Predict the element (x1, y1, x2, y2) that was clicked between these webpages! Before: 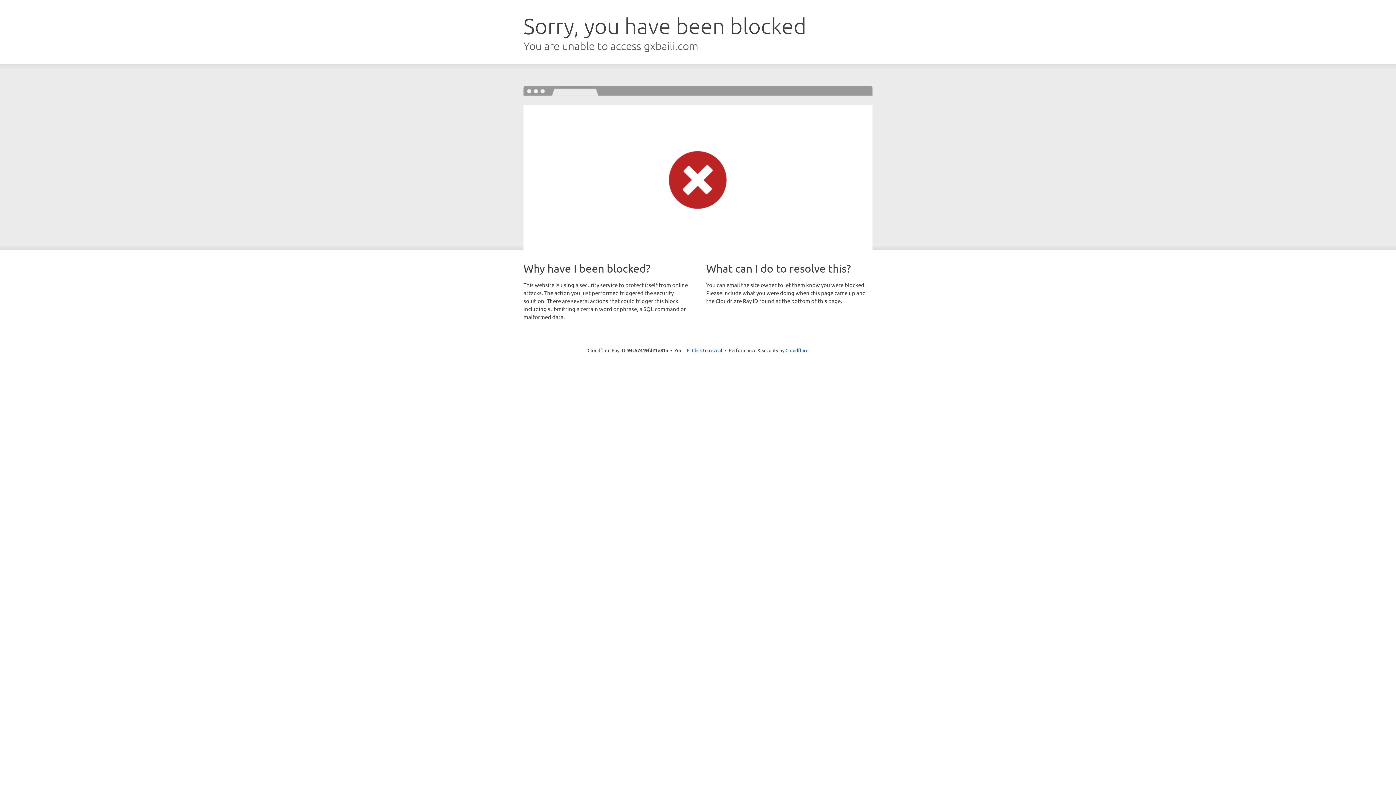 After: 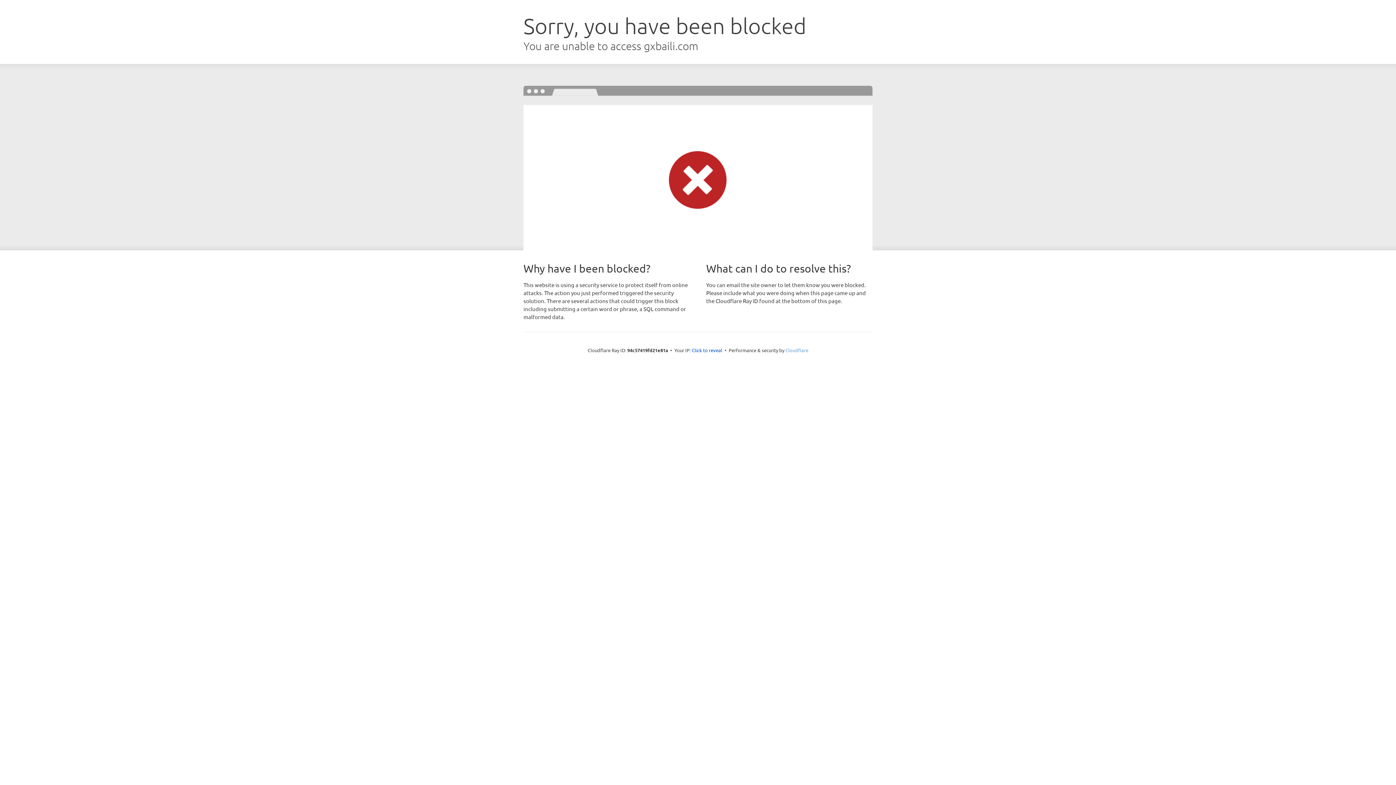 Action: bbox: (785, 347, 808, 353) label: Cloudflare